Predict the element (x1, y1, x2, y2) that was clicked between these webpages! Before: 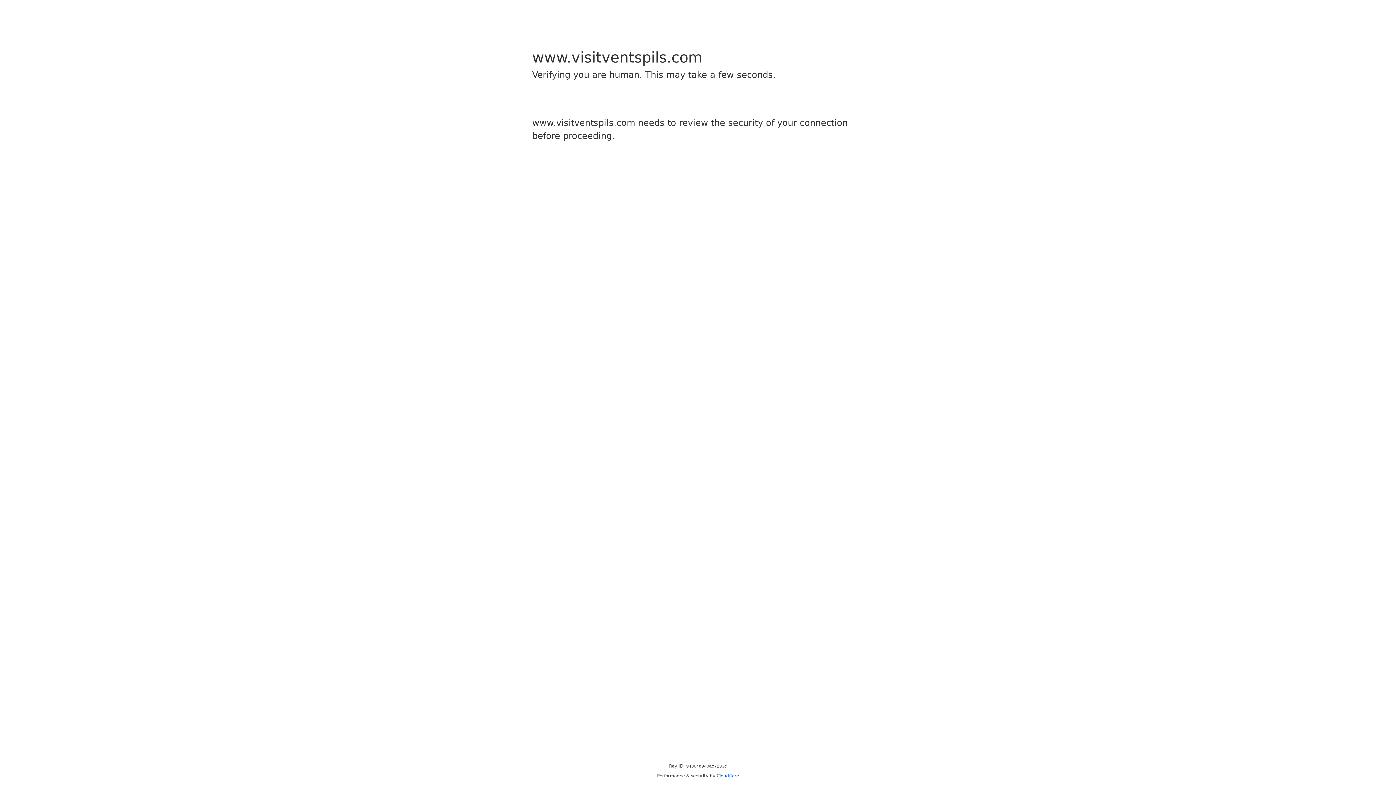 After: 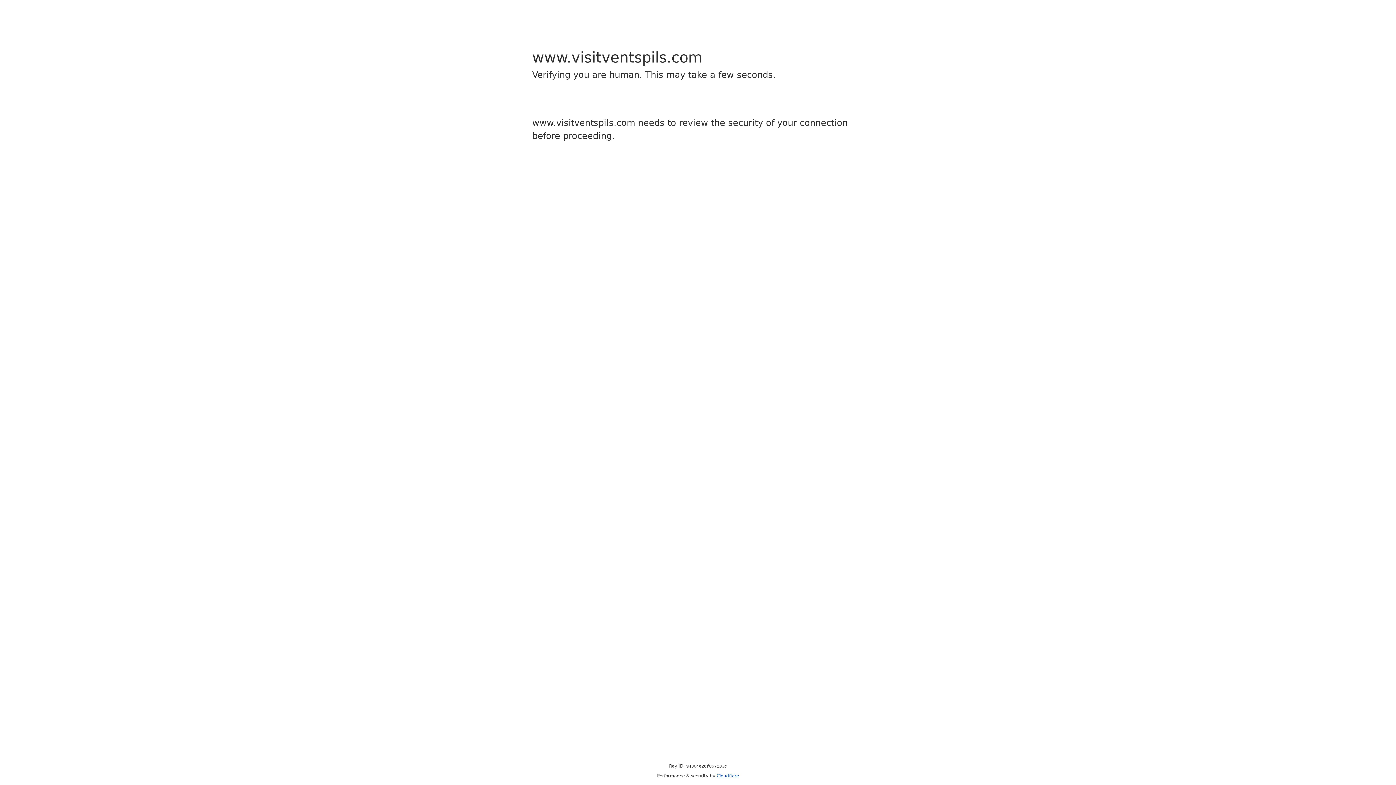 Action: bbox: (716, 773, 739, 778) label: Cloudflare